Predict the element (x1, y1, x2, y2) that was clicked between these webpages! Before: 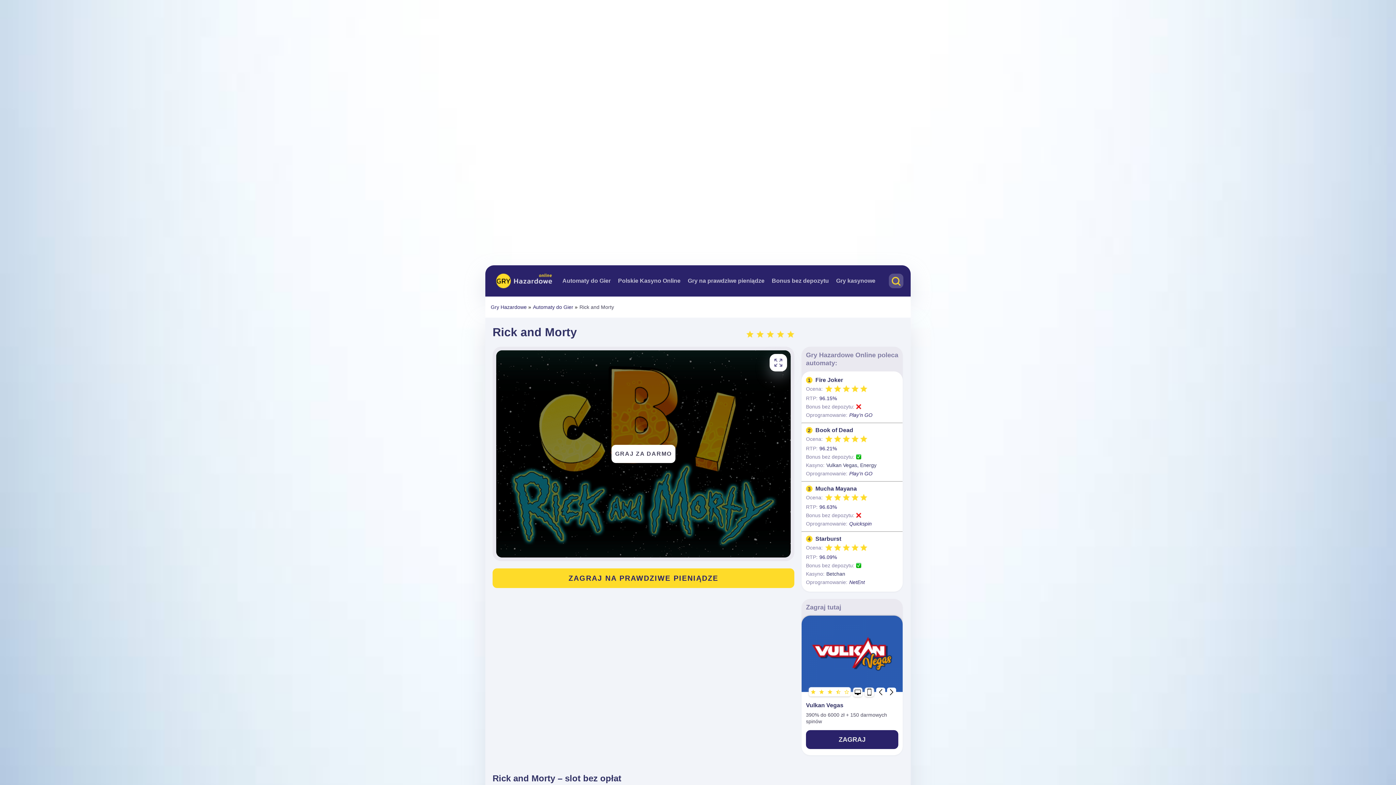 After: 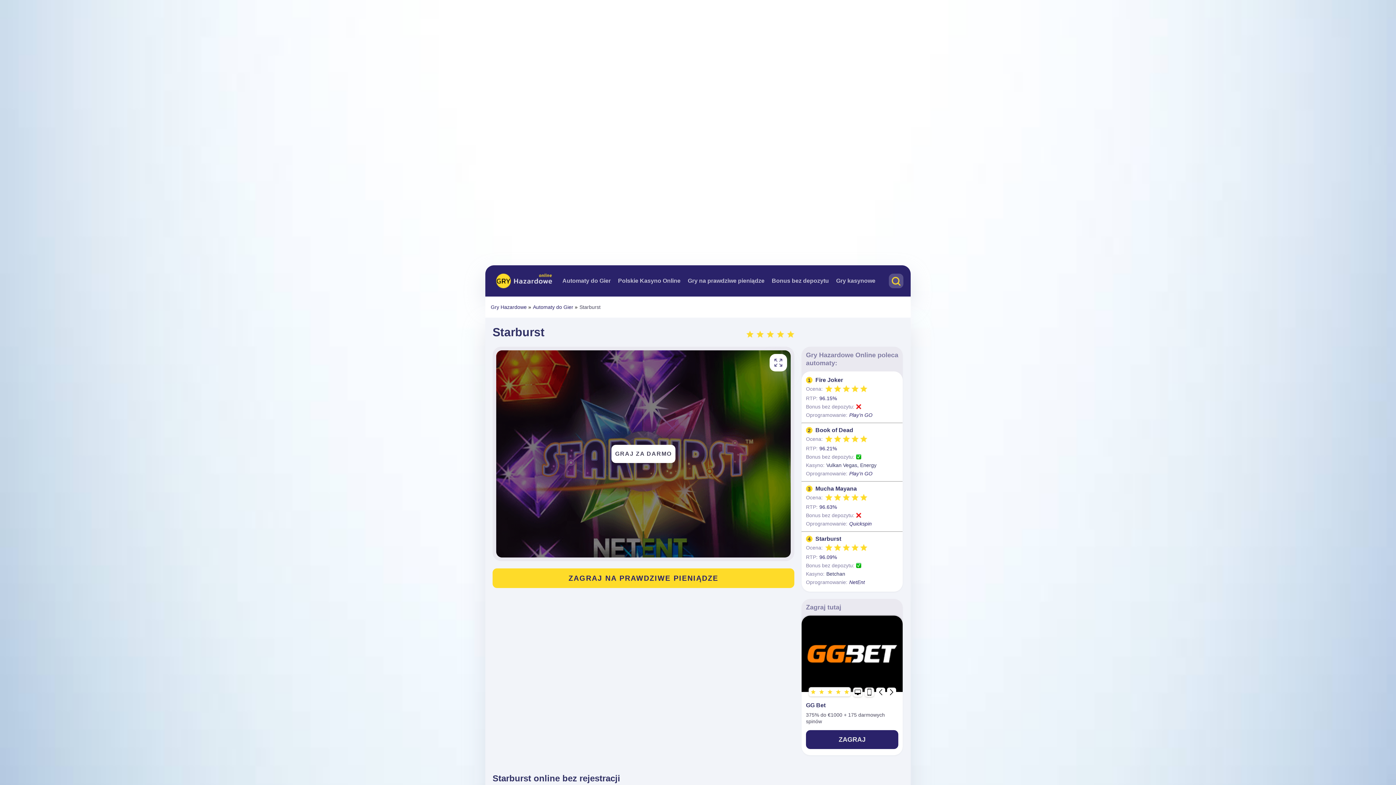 Action: bbox: (815, 535, 841, 542) label: Starburst